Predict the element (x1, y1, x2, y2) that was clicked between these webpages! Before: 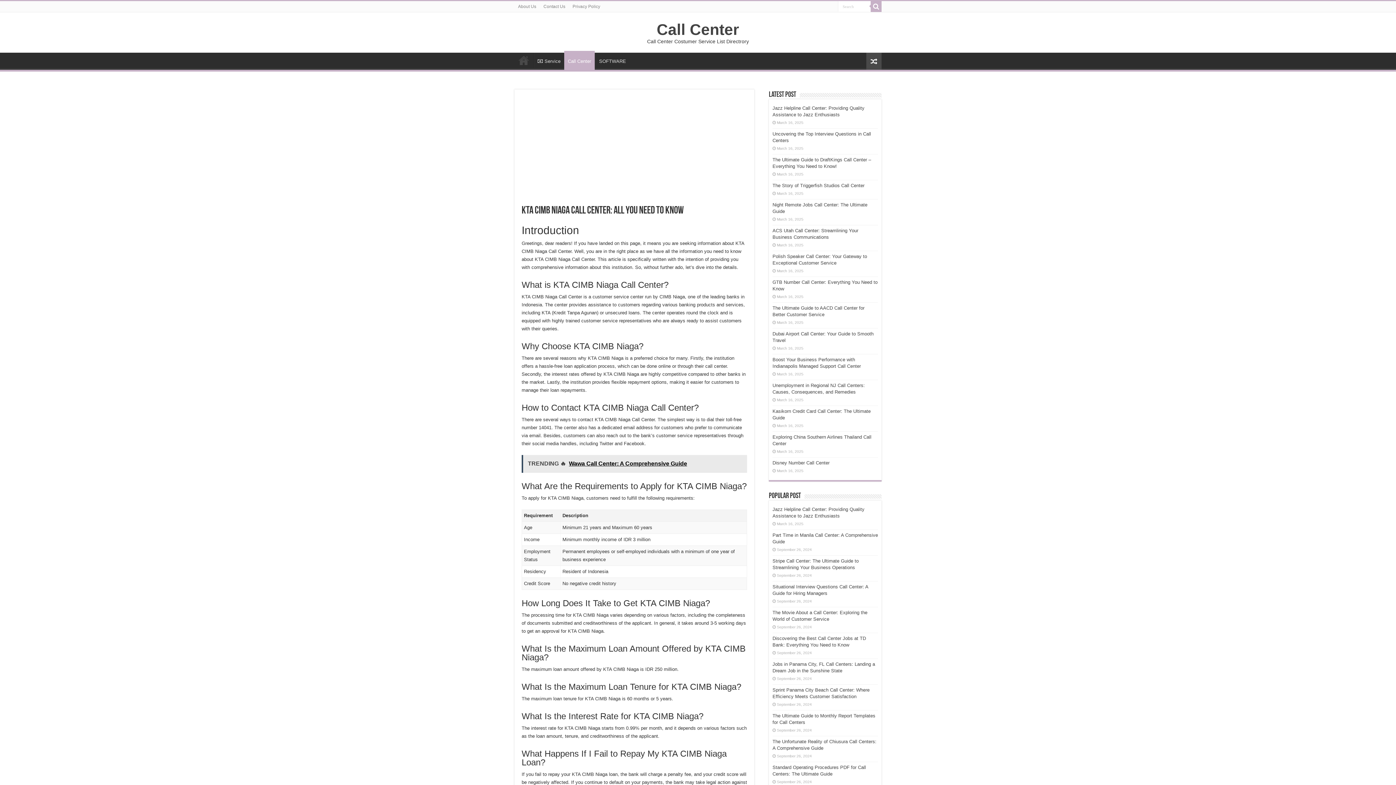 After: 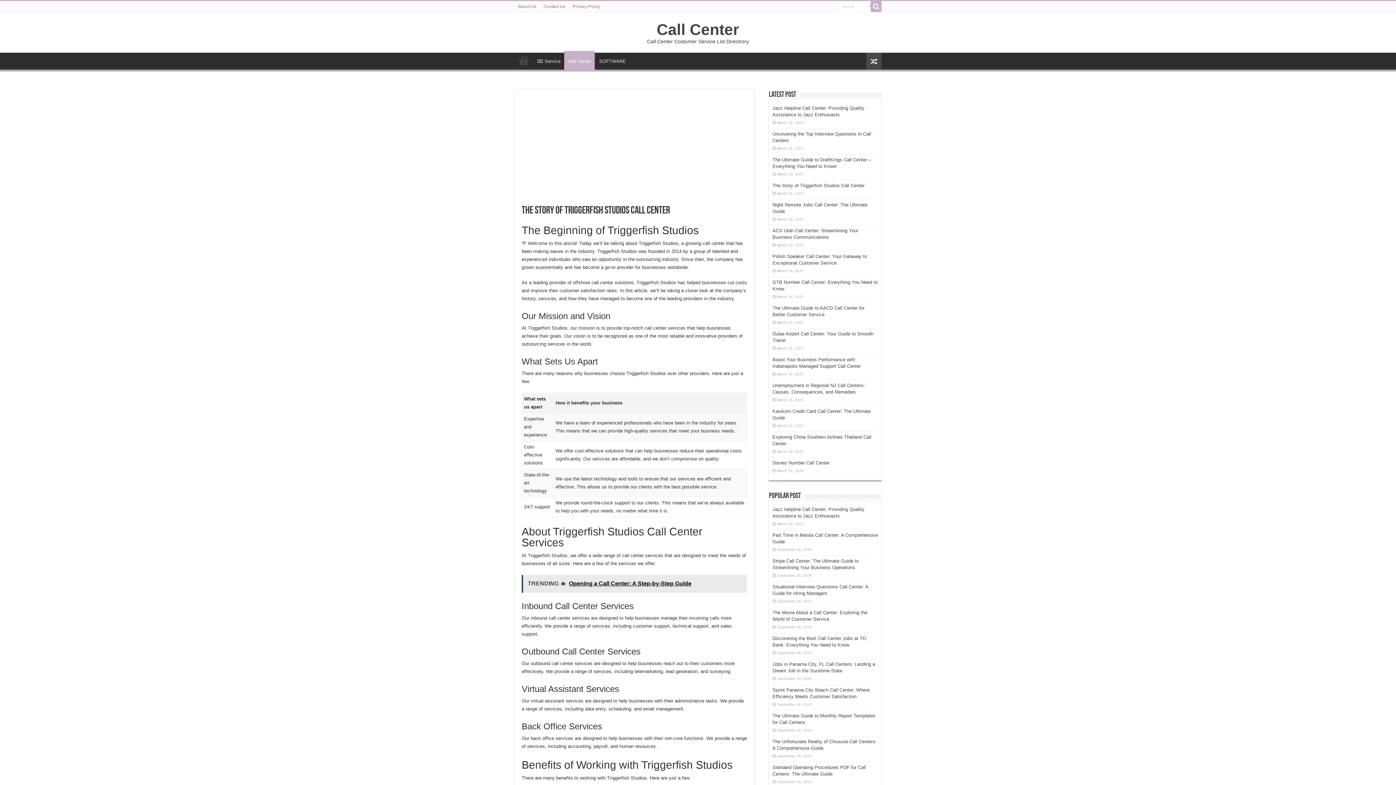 Action: label: The Story of Triggerfish Studios Call Center bbox: (772, 182, 864, 188)